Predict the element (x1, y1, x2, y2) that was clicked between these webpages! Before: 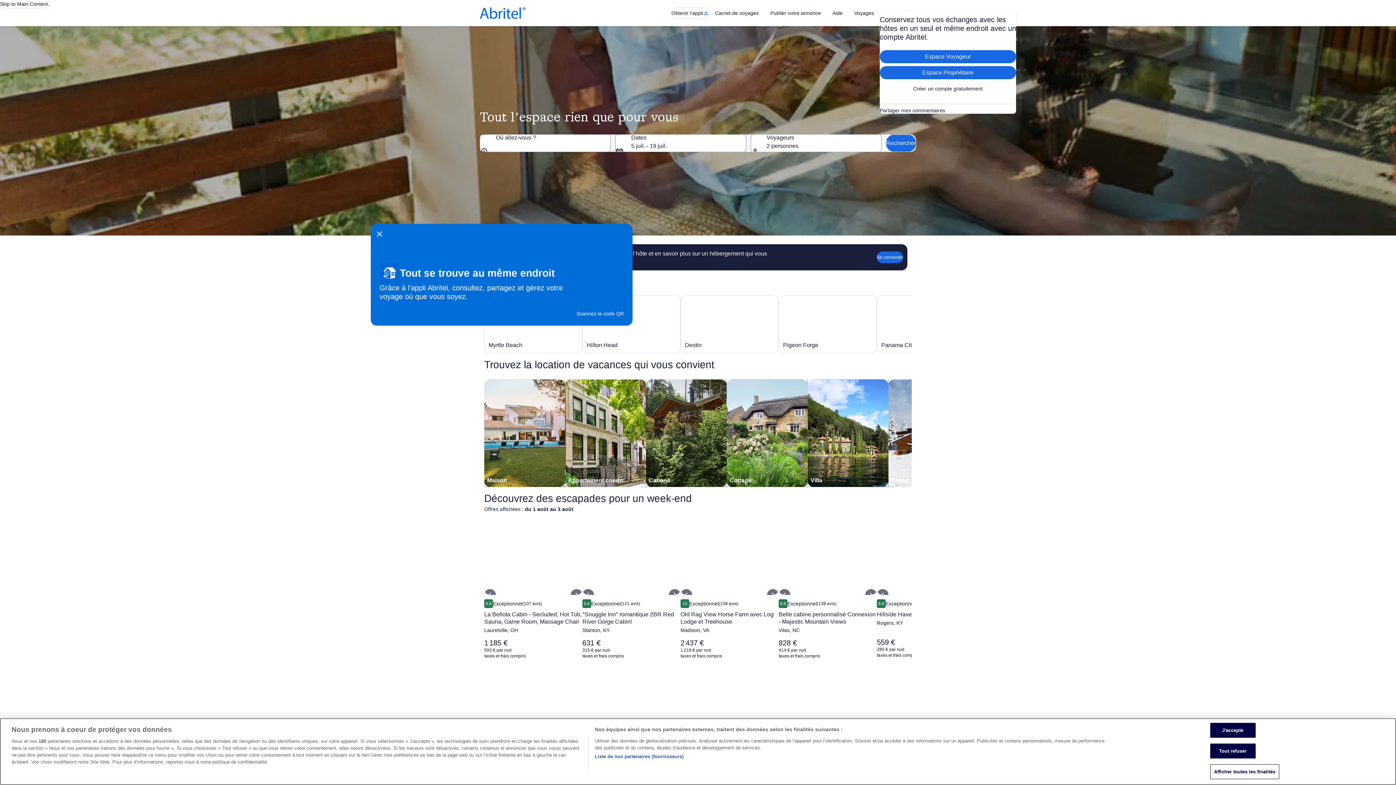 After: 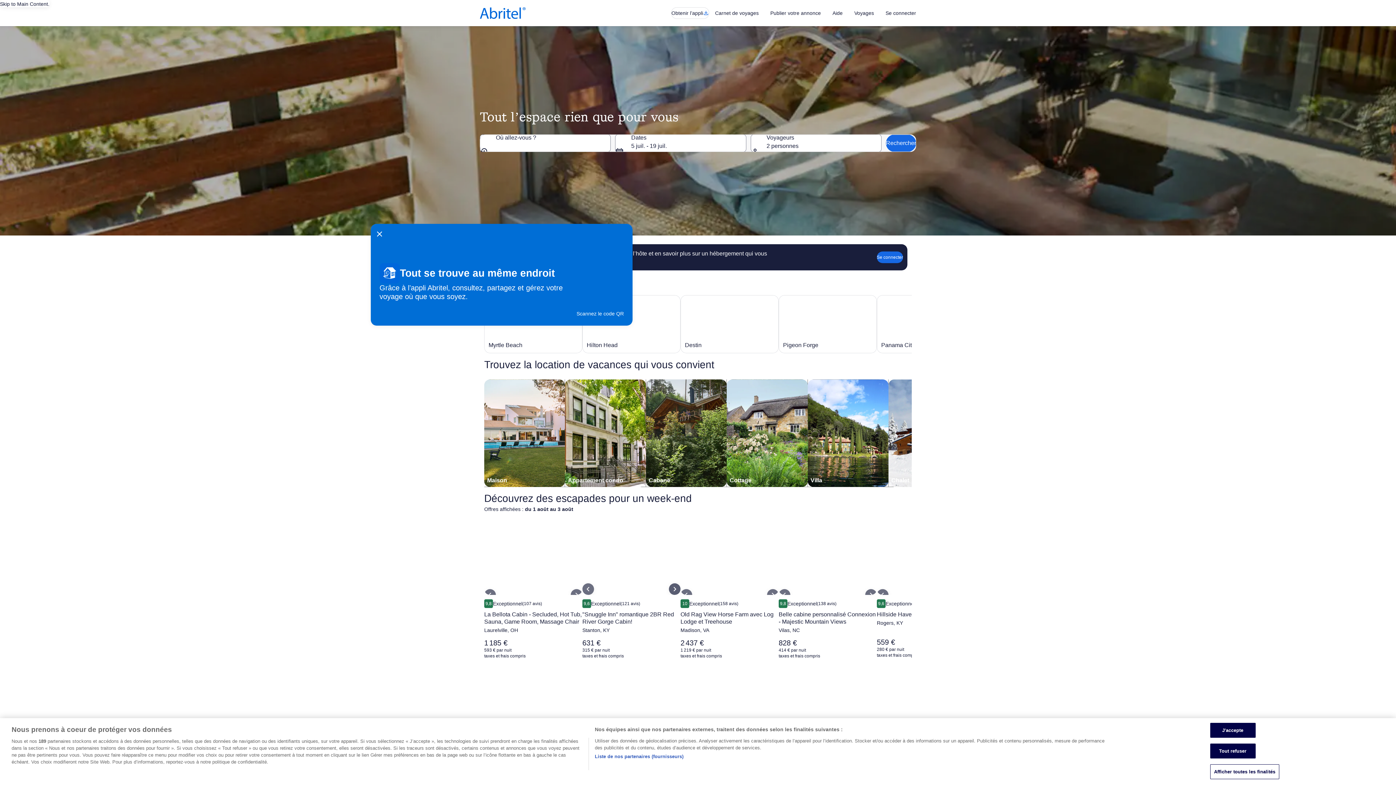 Action: bbox: (669, 589, 680, 600)